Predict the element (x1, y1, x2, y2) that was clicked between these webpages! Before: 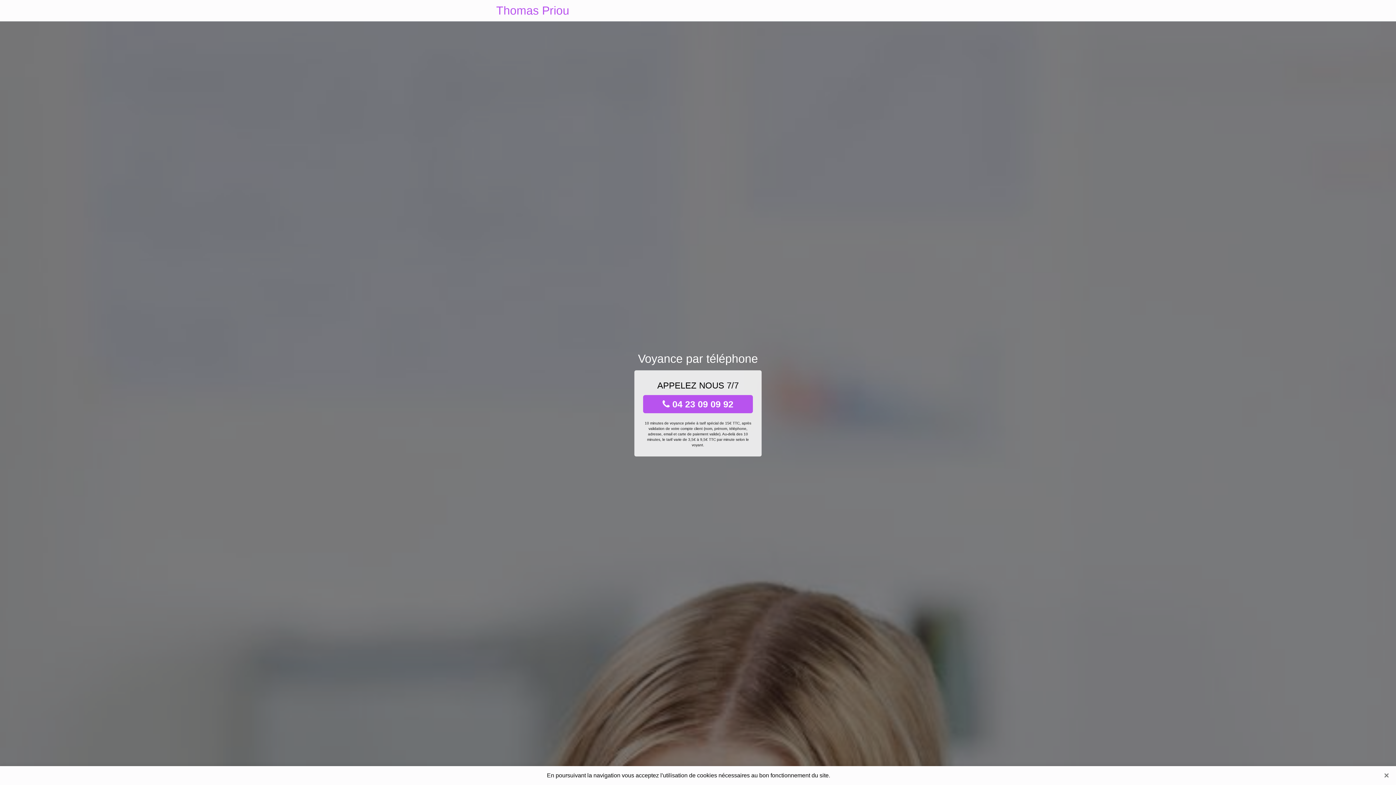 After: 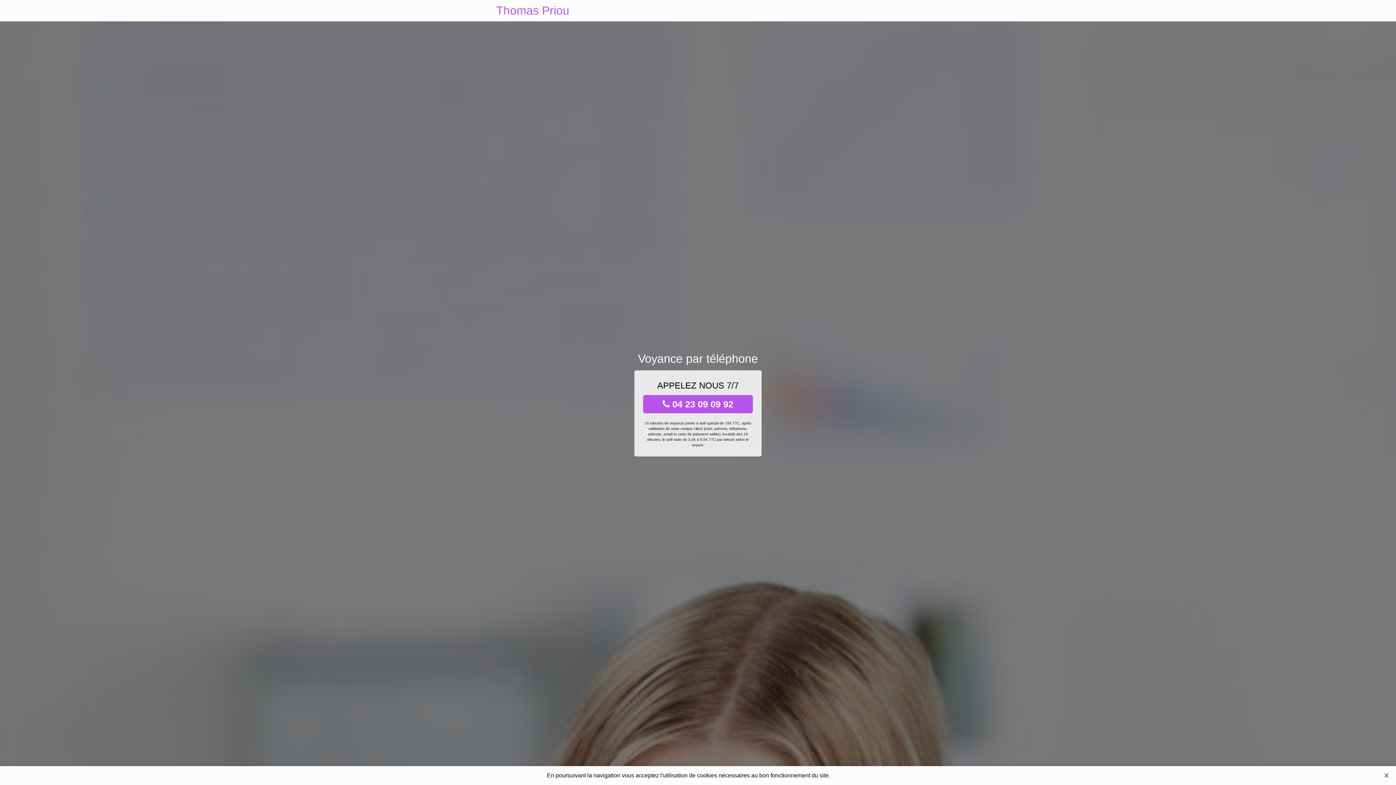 Action: label:  04 23 09 09 92 bbox: (643, 395, 753, 413)